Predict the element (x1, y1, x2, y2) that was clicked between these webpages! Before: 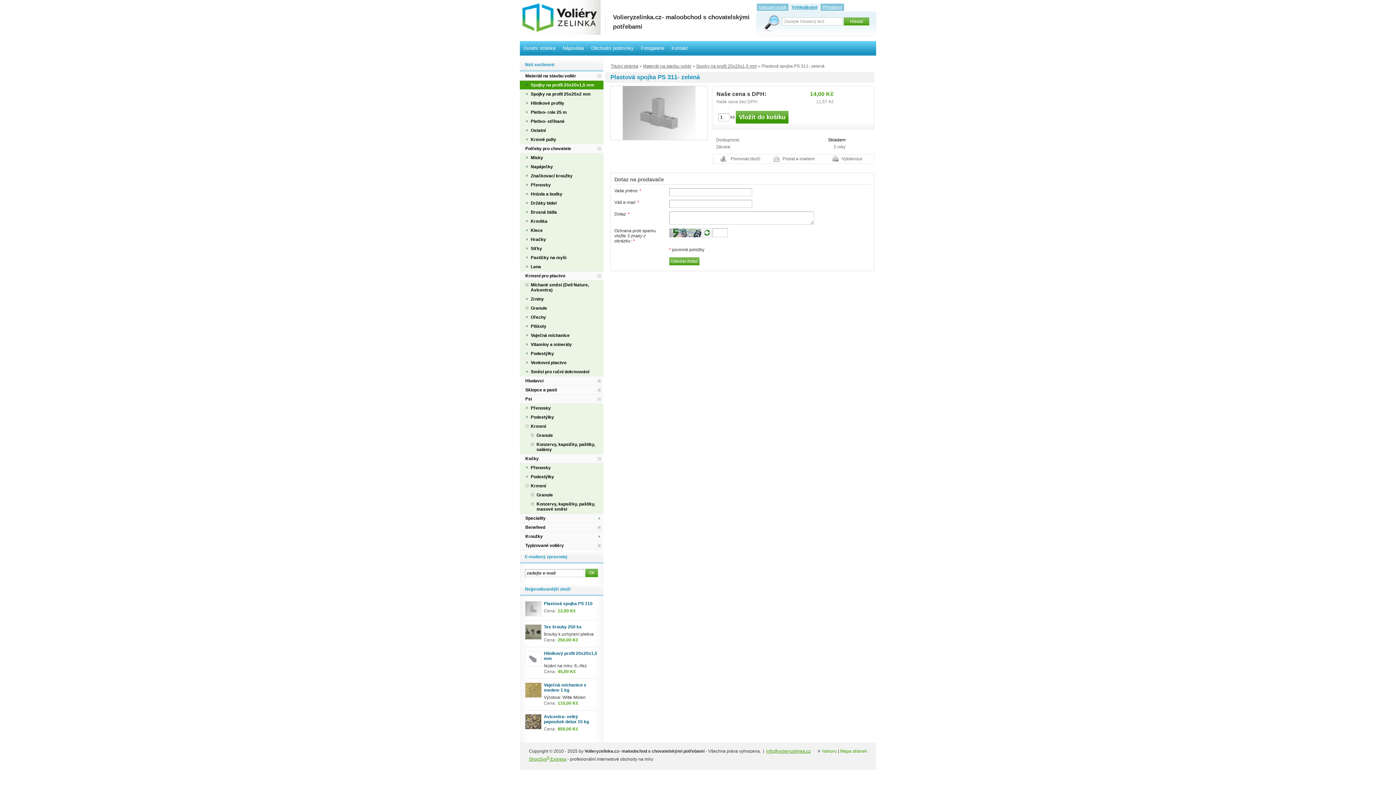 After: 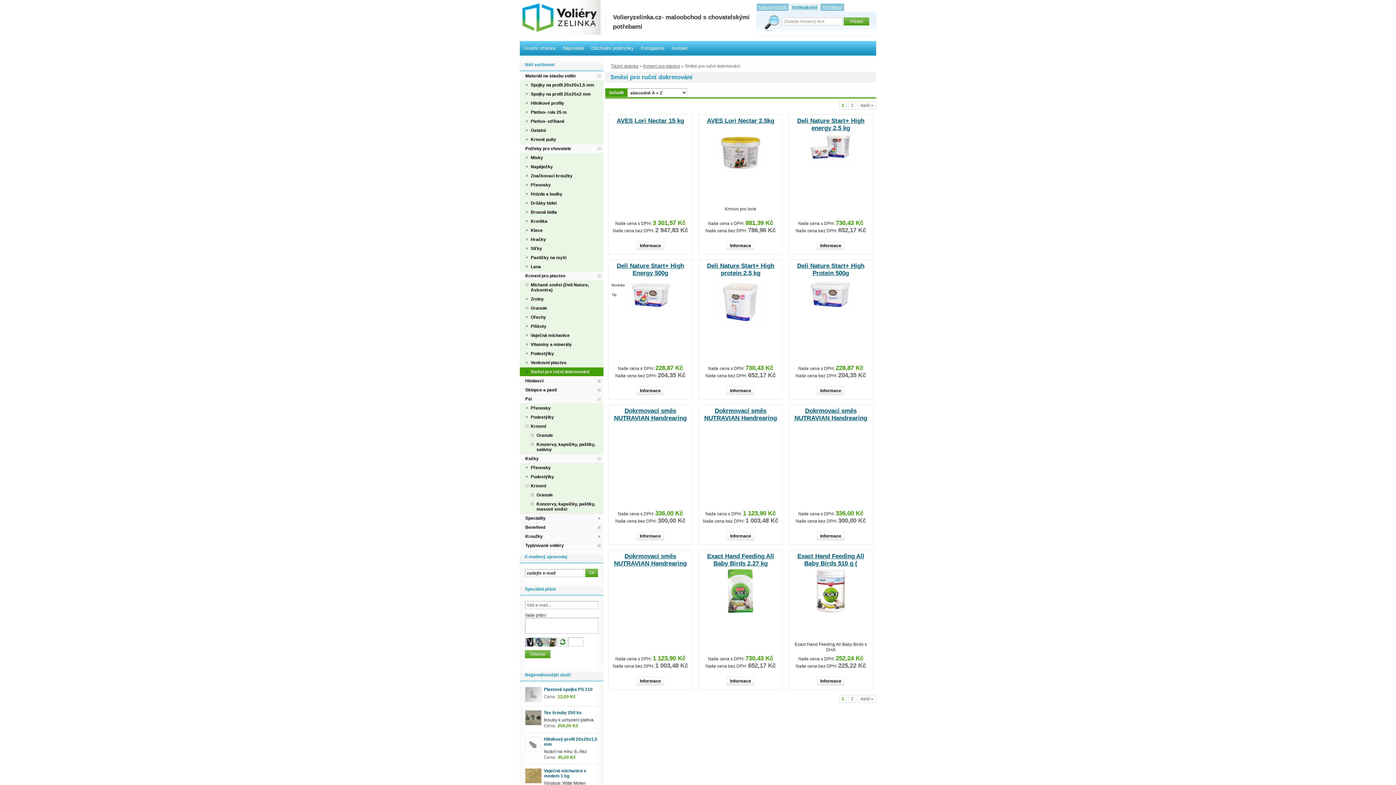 Action: label: Směsi pro ruční dokrmování bbox: (520, 367, 603, 376)